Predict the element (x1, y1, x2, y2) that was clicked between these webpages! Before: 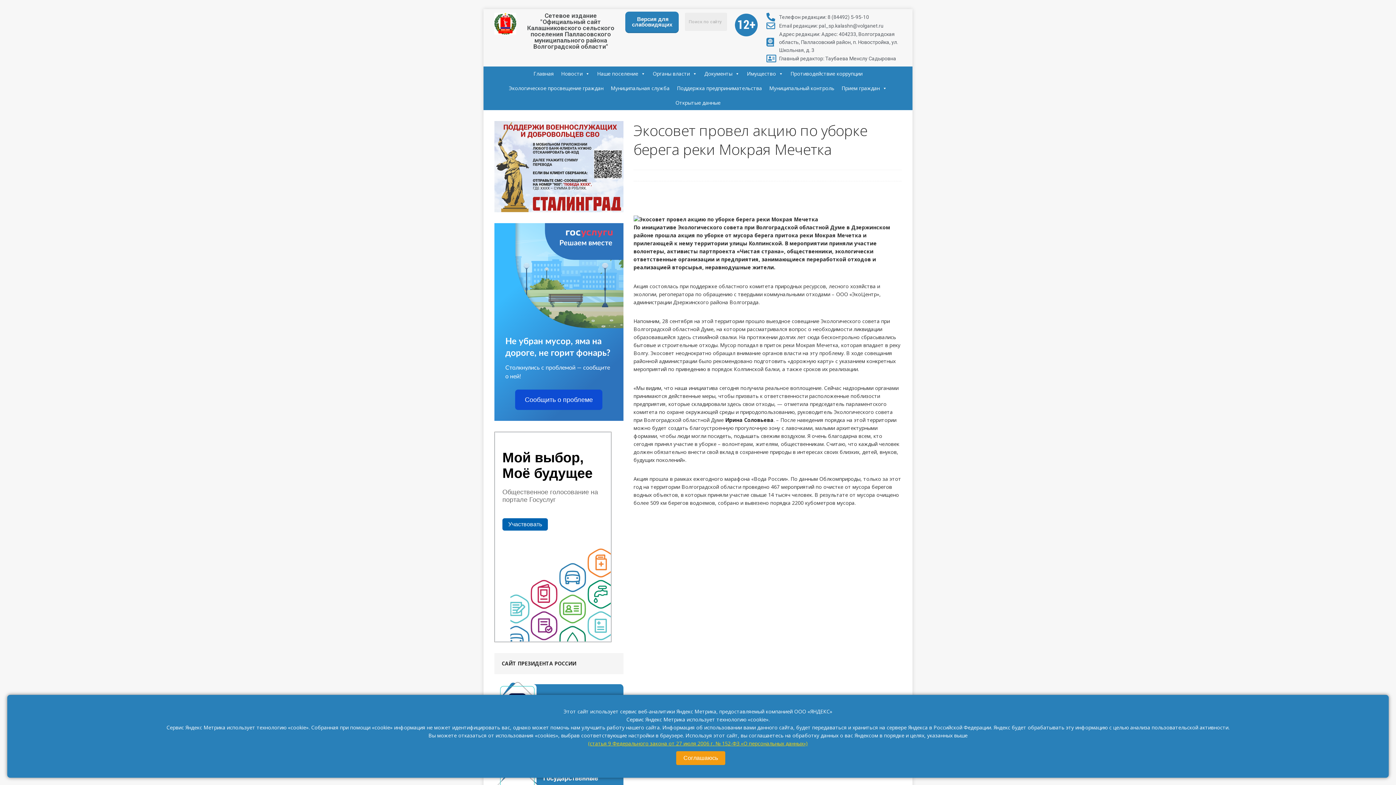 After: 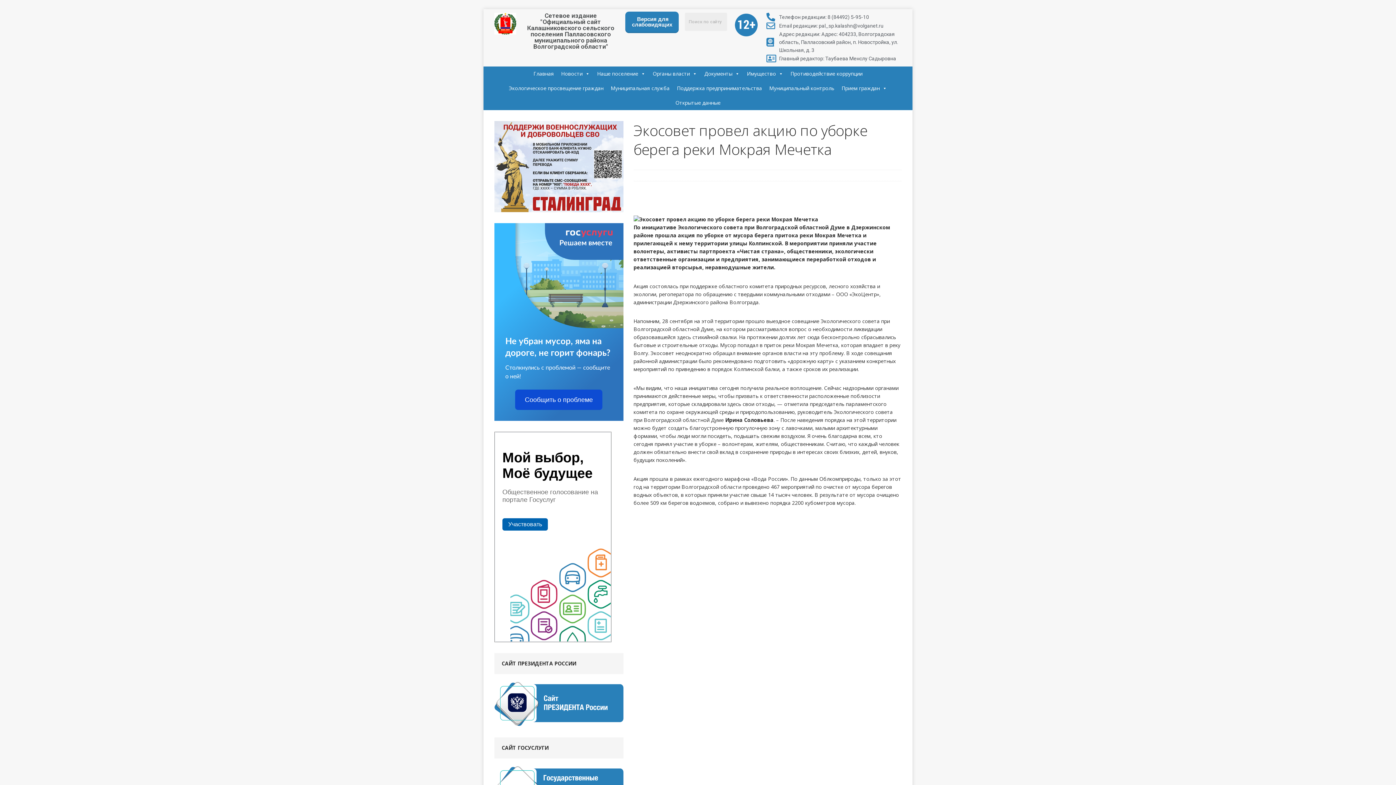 Action: bbox: (676, 751, 725, 765) label: Соглашаюсь